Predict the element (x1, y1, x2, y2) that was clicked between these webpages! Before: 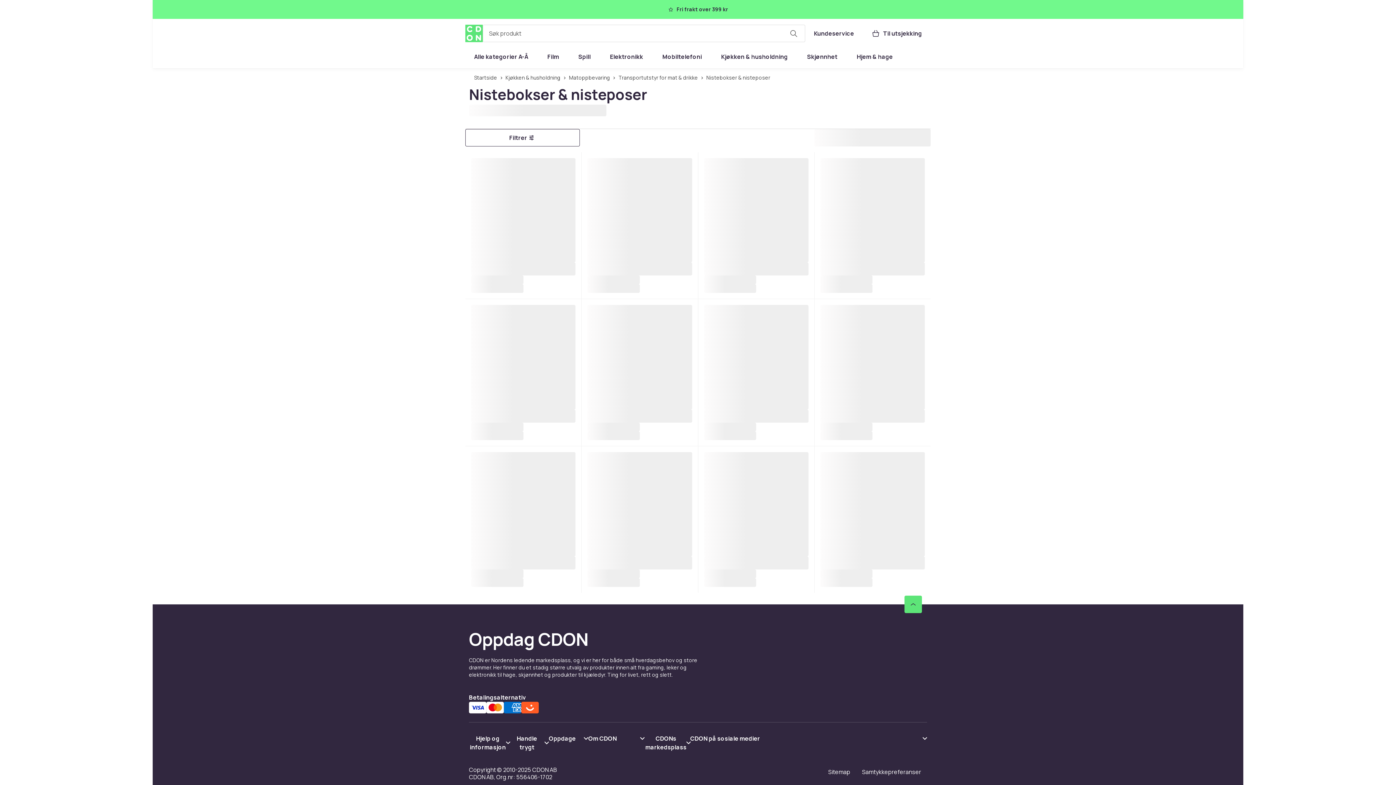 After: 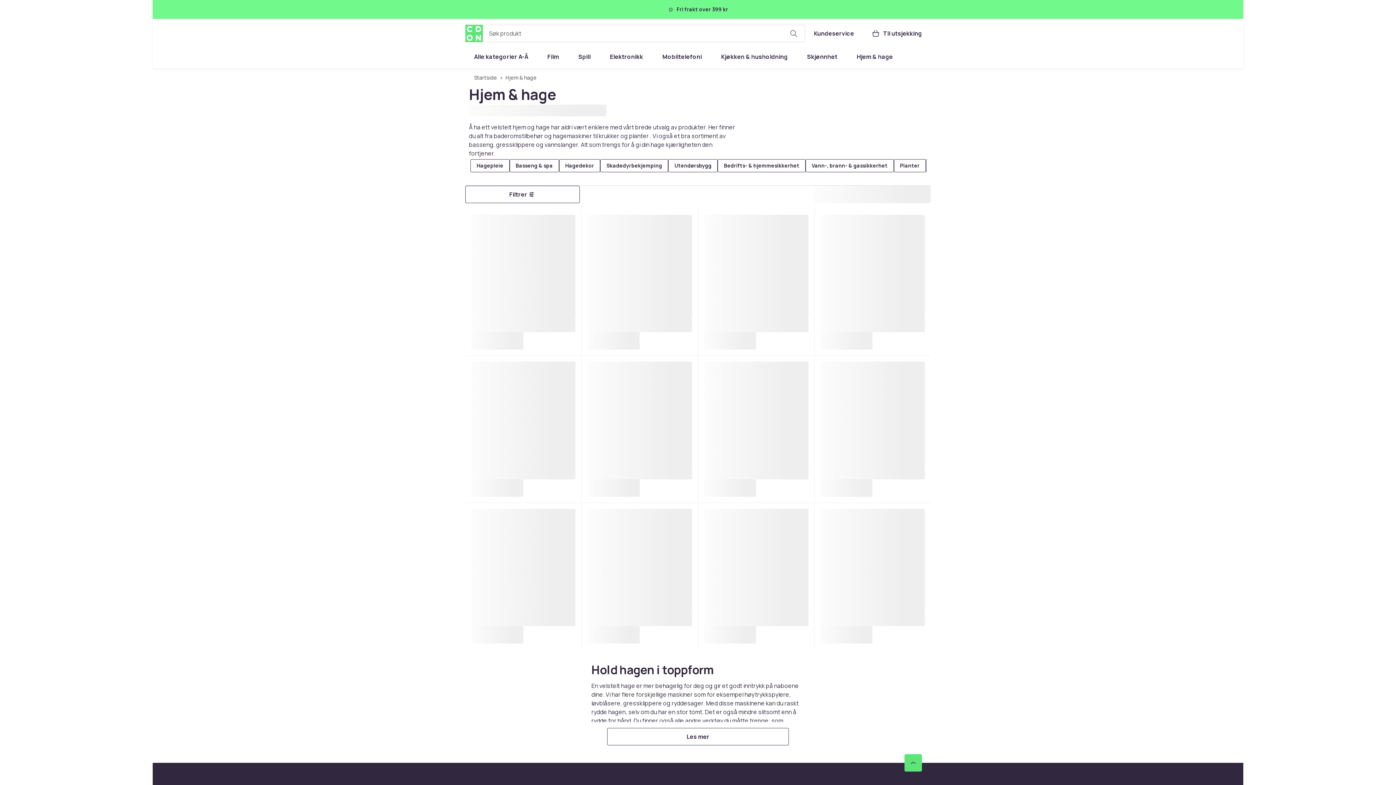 Action: bbox: (848, 48, 901, 65) label: Hjem & hage